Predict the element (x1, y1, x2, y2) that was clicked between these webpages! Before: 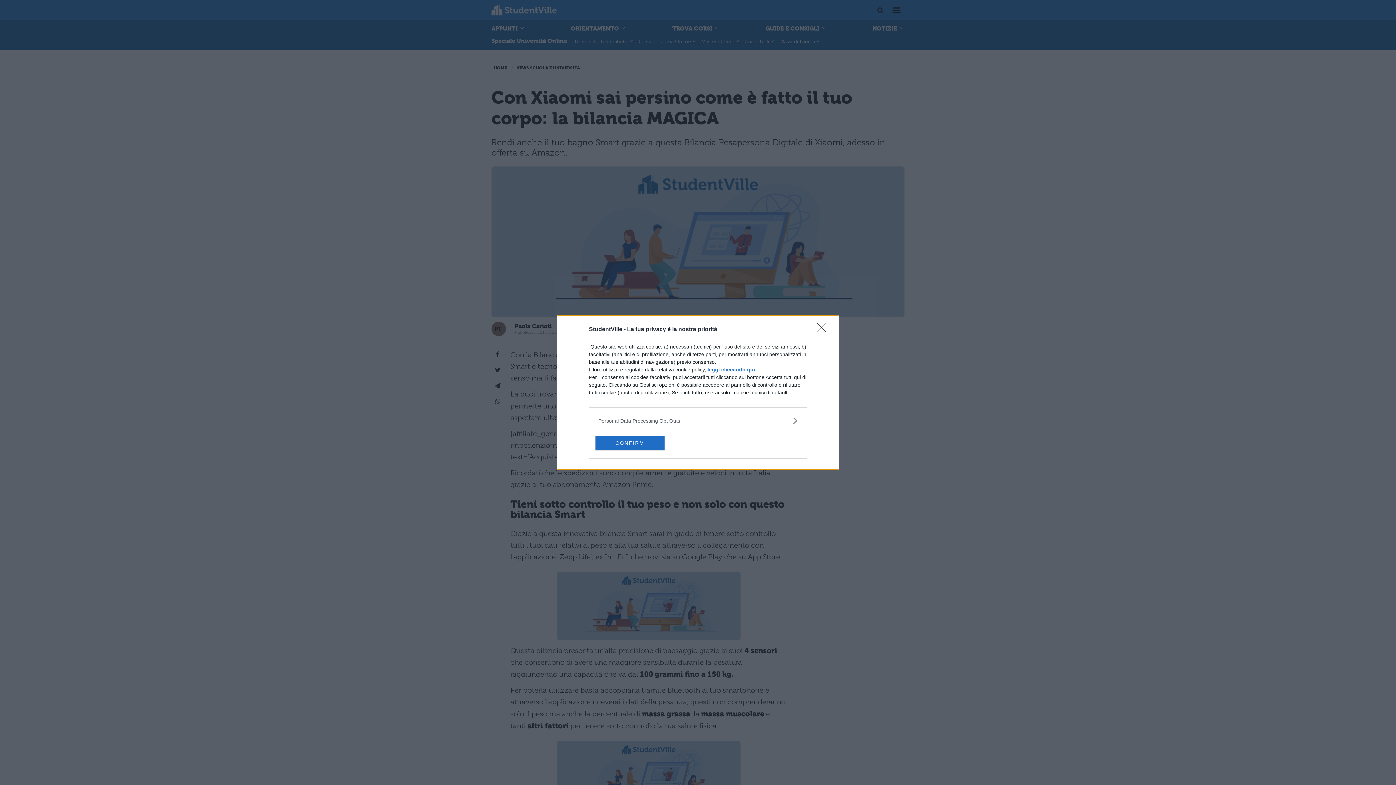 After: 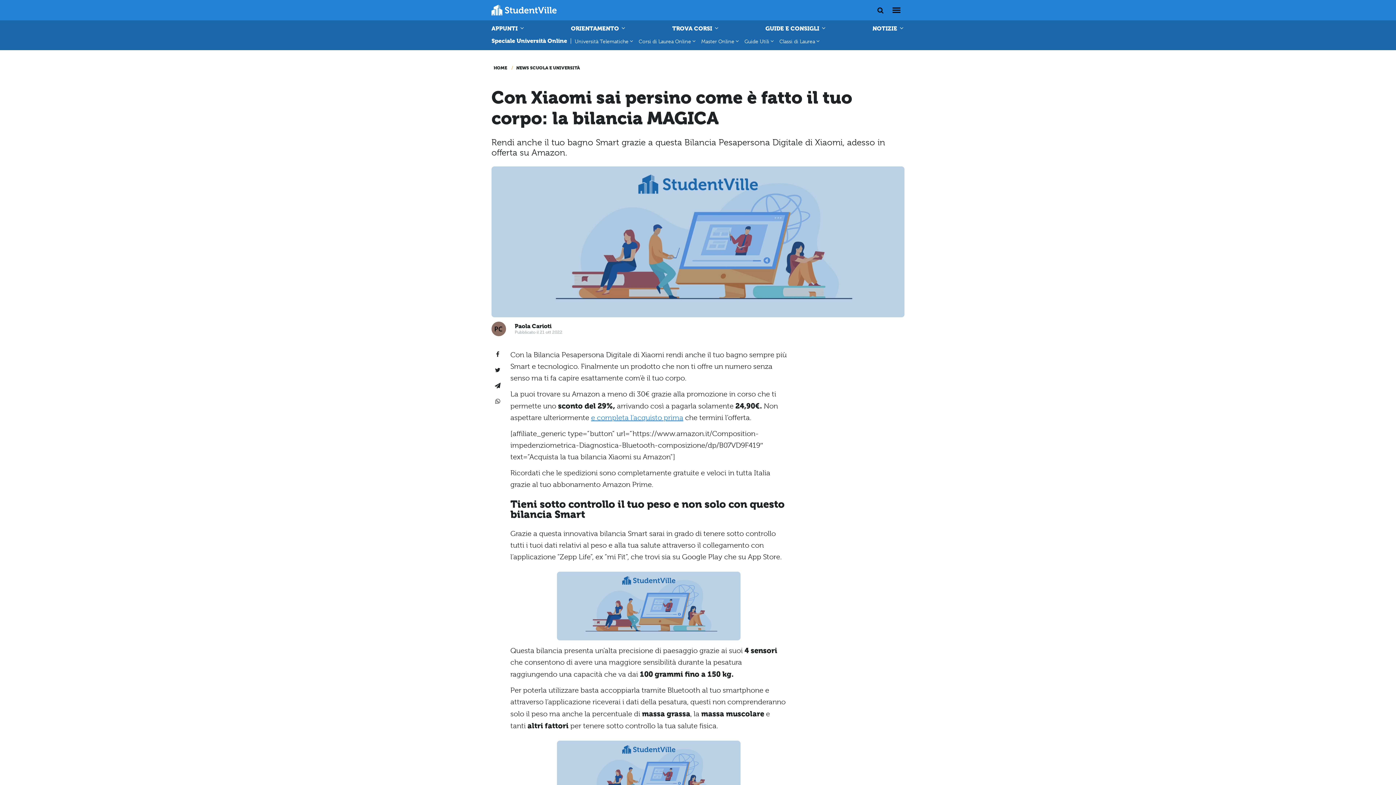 Action: label: Close bbox: (817, 322, 830, 336)